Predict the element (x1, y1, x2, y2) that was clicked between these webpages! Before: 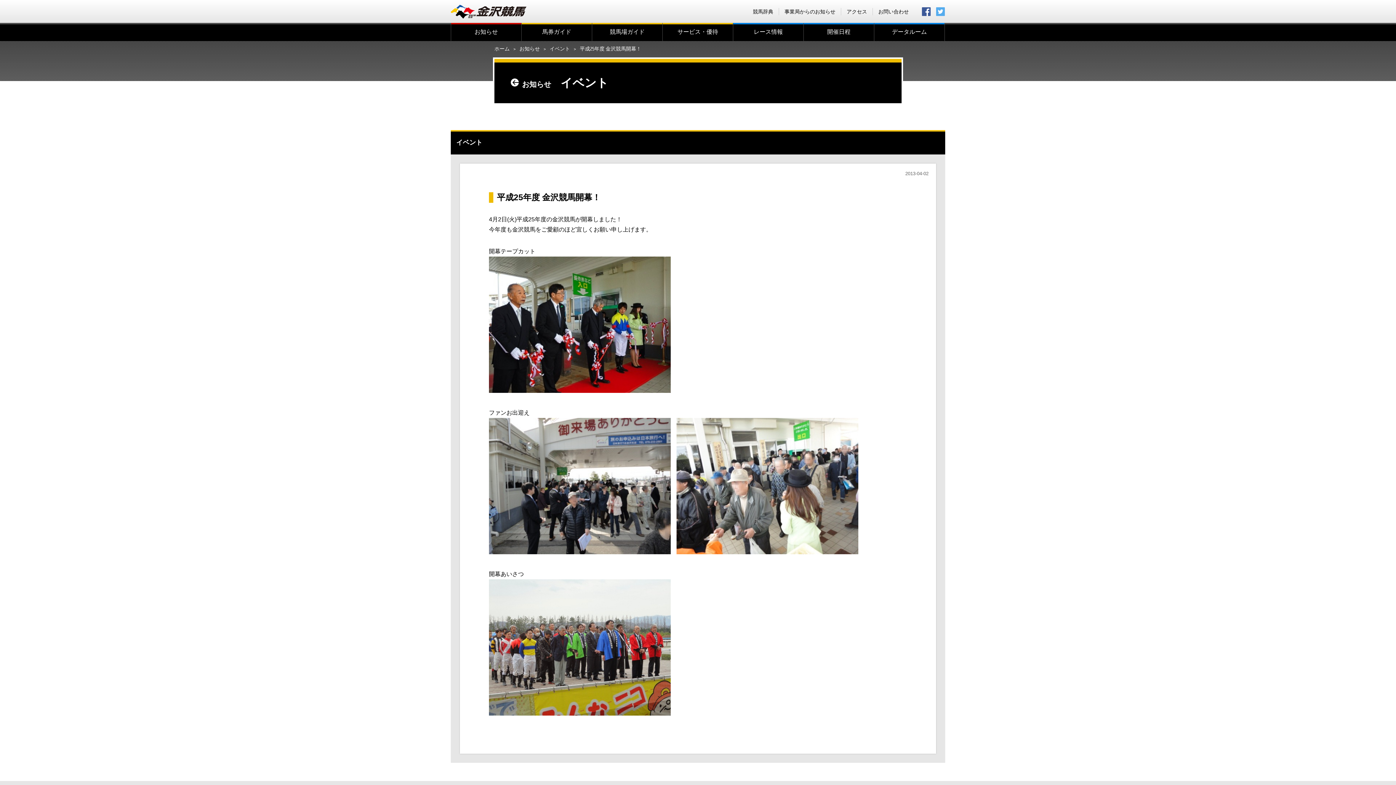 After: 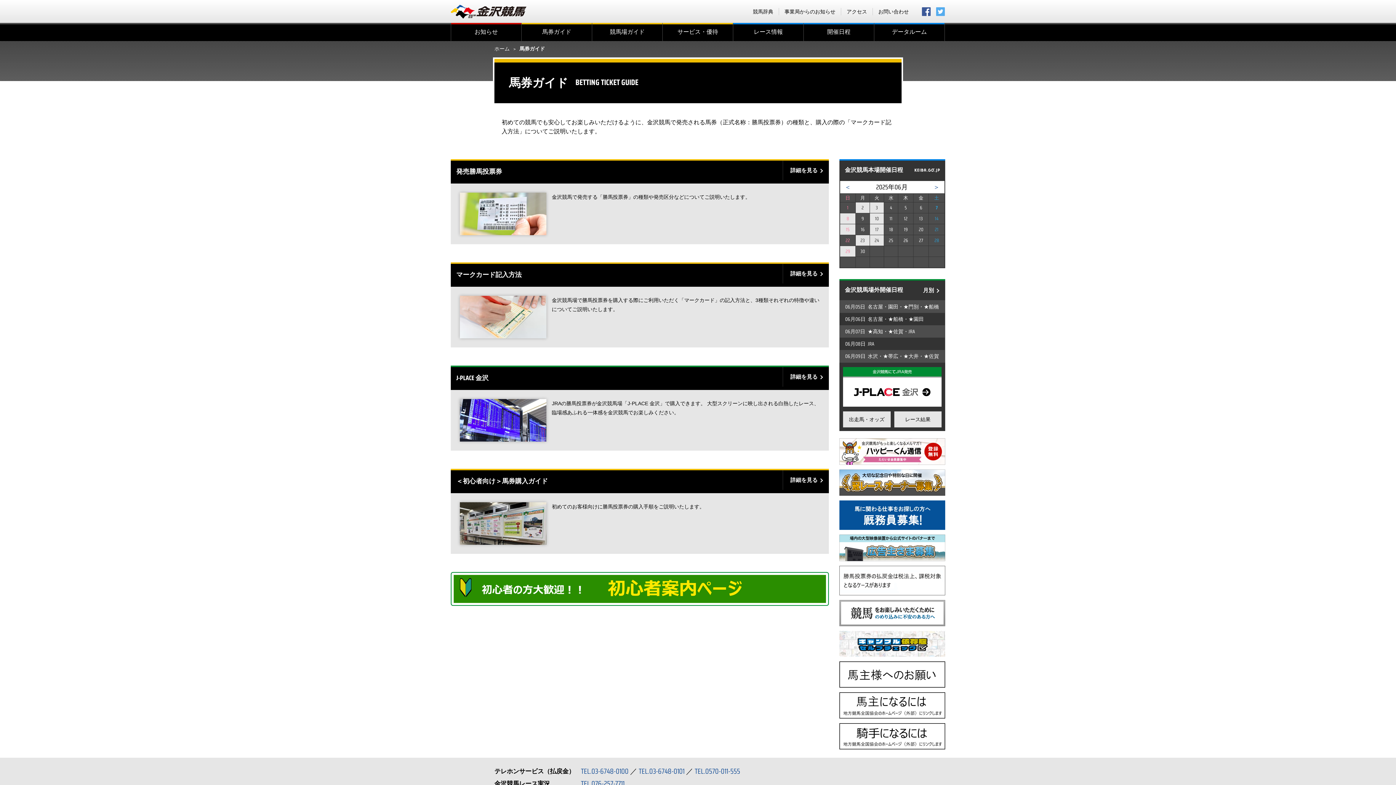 Action: bbox: (521, 22, 592, 41) label: 馬券ガイド